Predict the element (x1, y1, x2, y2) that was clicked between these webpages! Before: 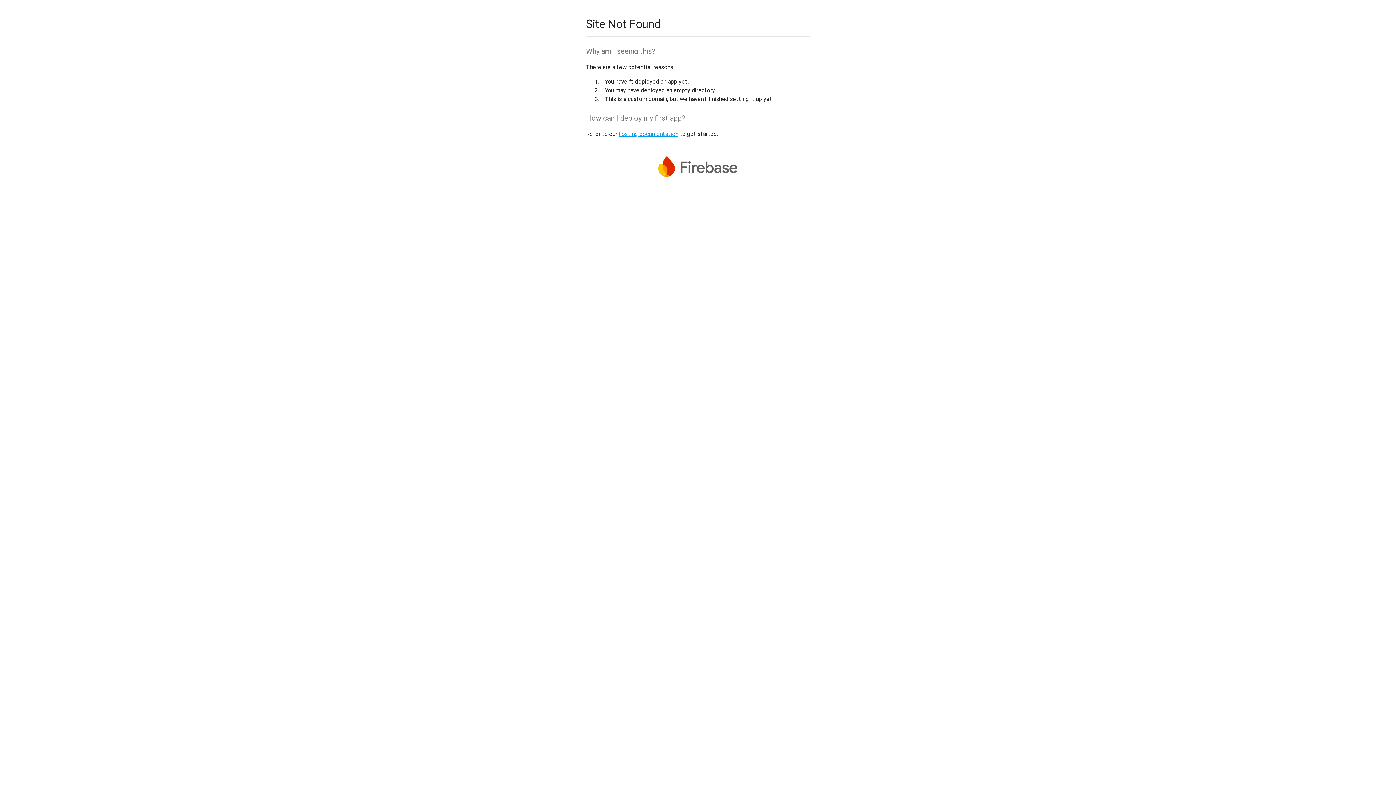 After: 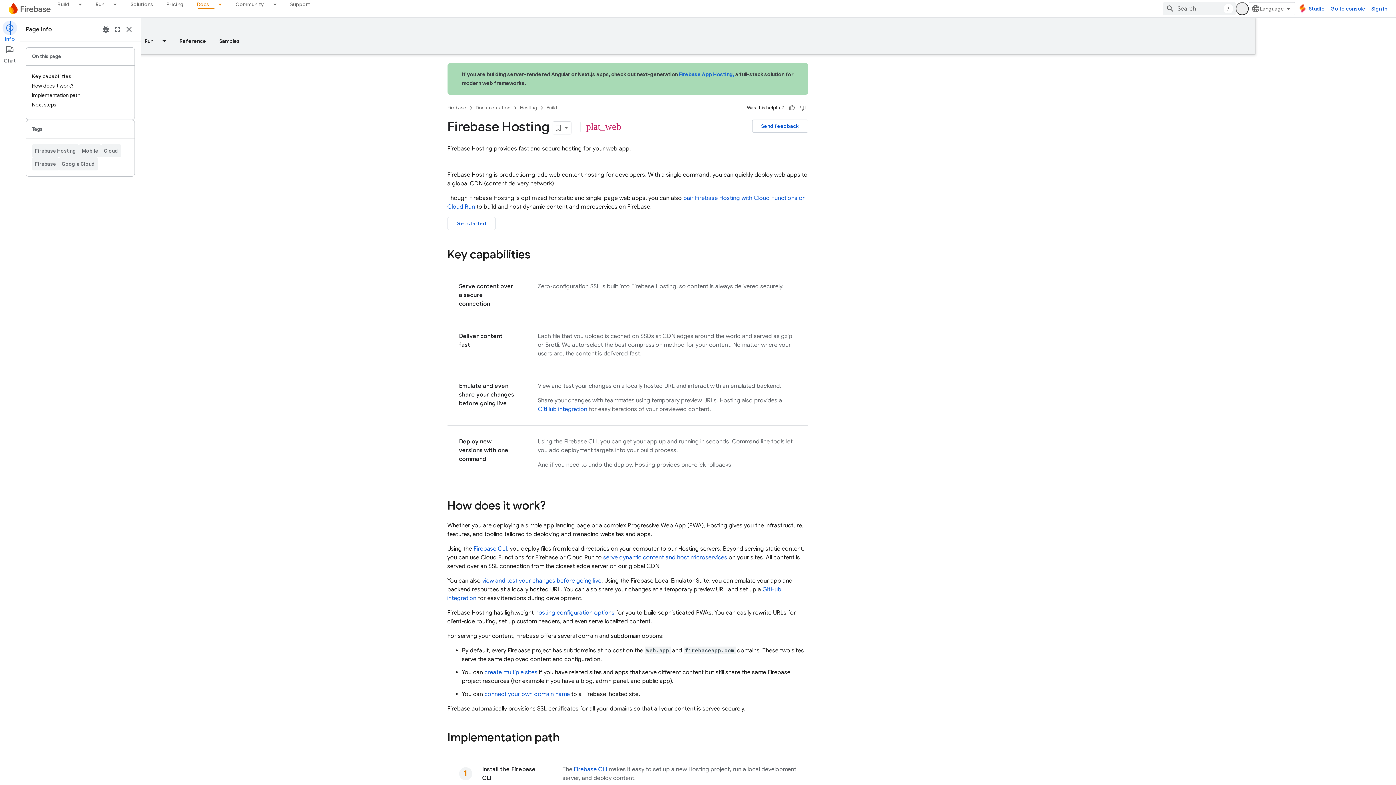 Action: label: hosting documentation bbox: (618, 130, 678, 137)